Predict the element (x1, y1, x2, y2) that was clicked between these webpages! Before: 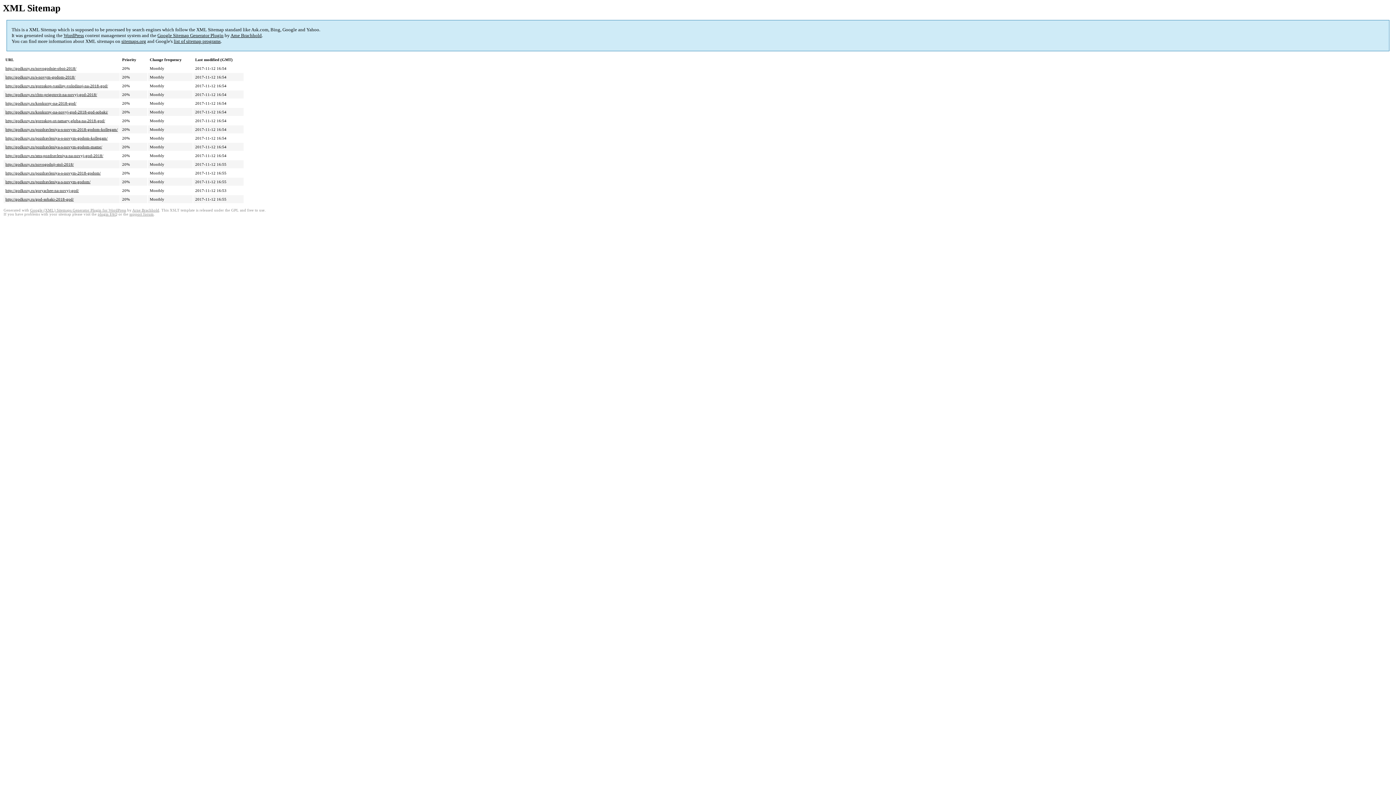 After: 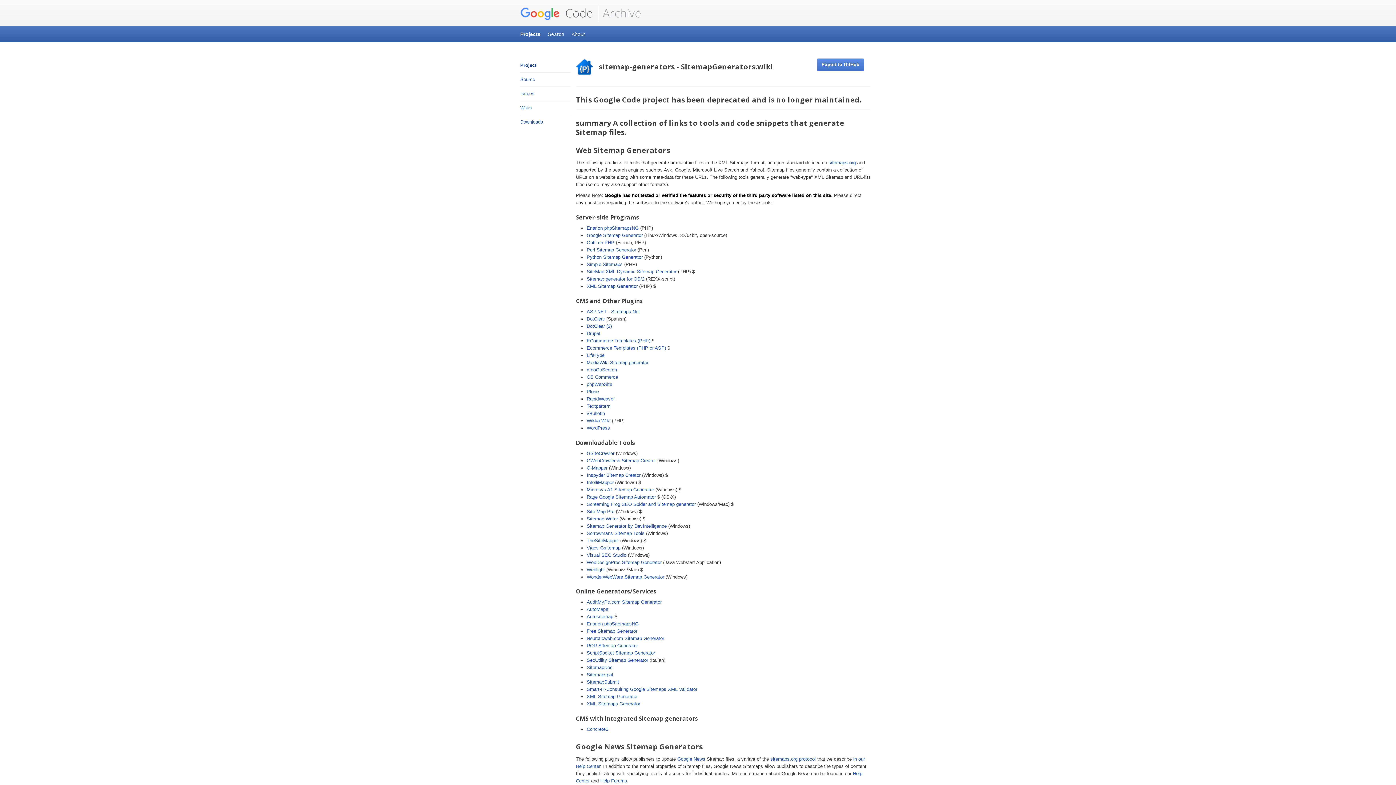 Action: label: list of sitemap programs bbox: (173, 38, 220, 44)